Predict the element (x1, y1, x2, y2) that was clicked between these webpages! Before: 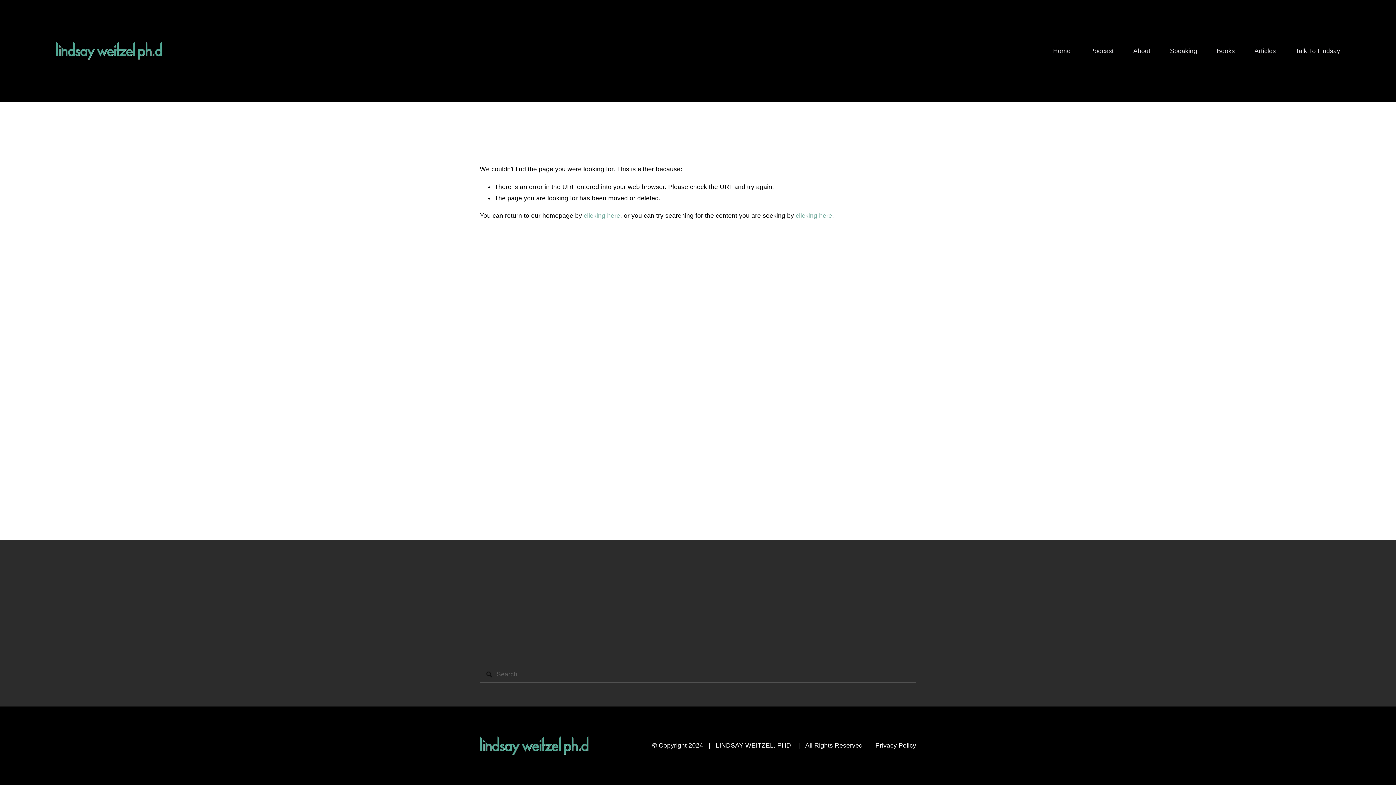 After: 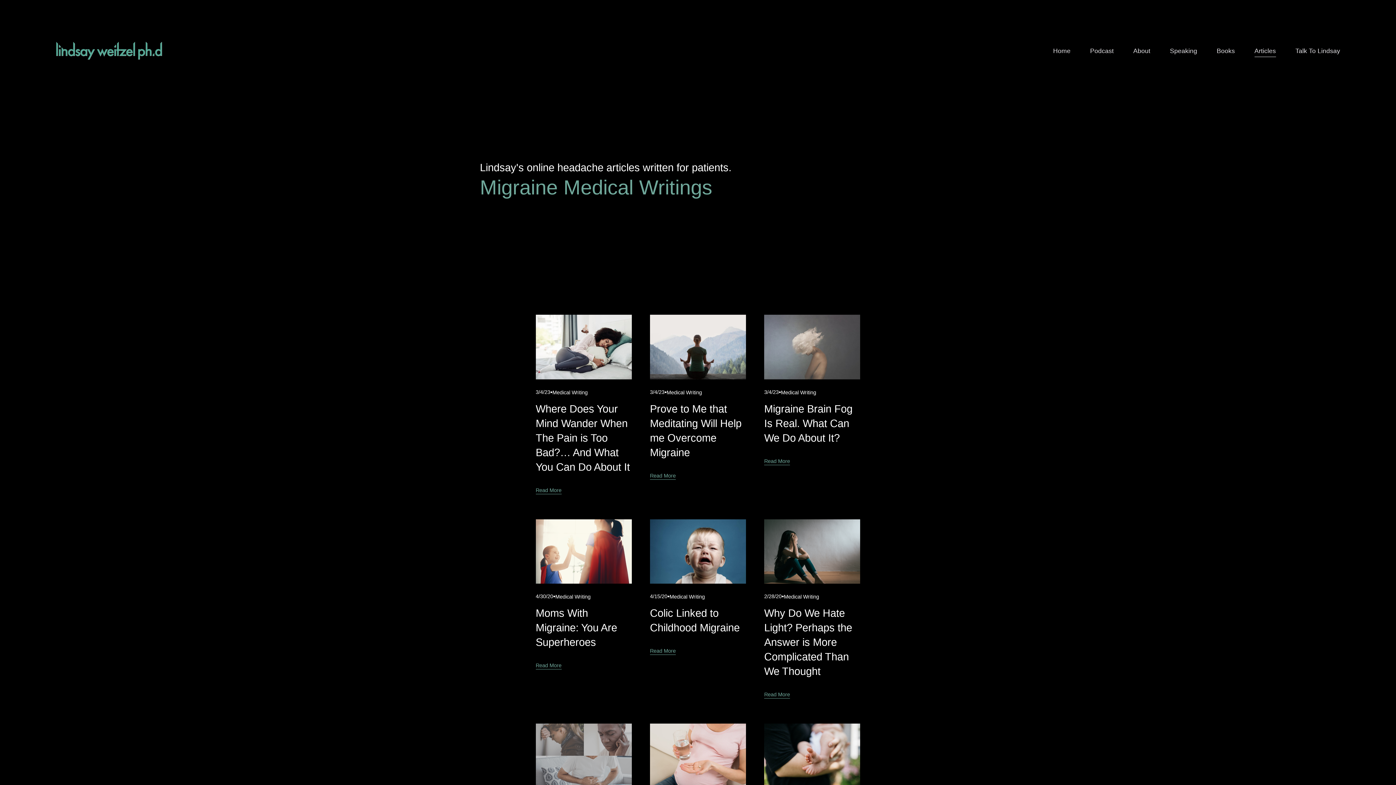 Action: label: Articles bbox: (1254, 44, 1276, 57)